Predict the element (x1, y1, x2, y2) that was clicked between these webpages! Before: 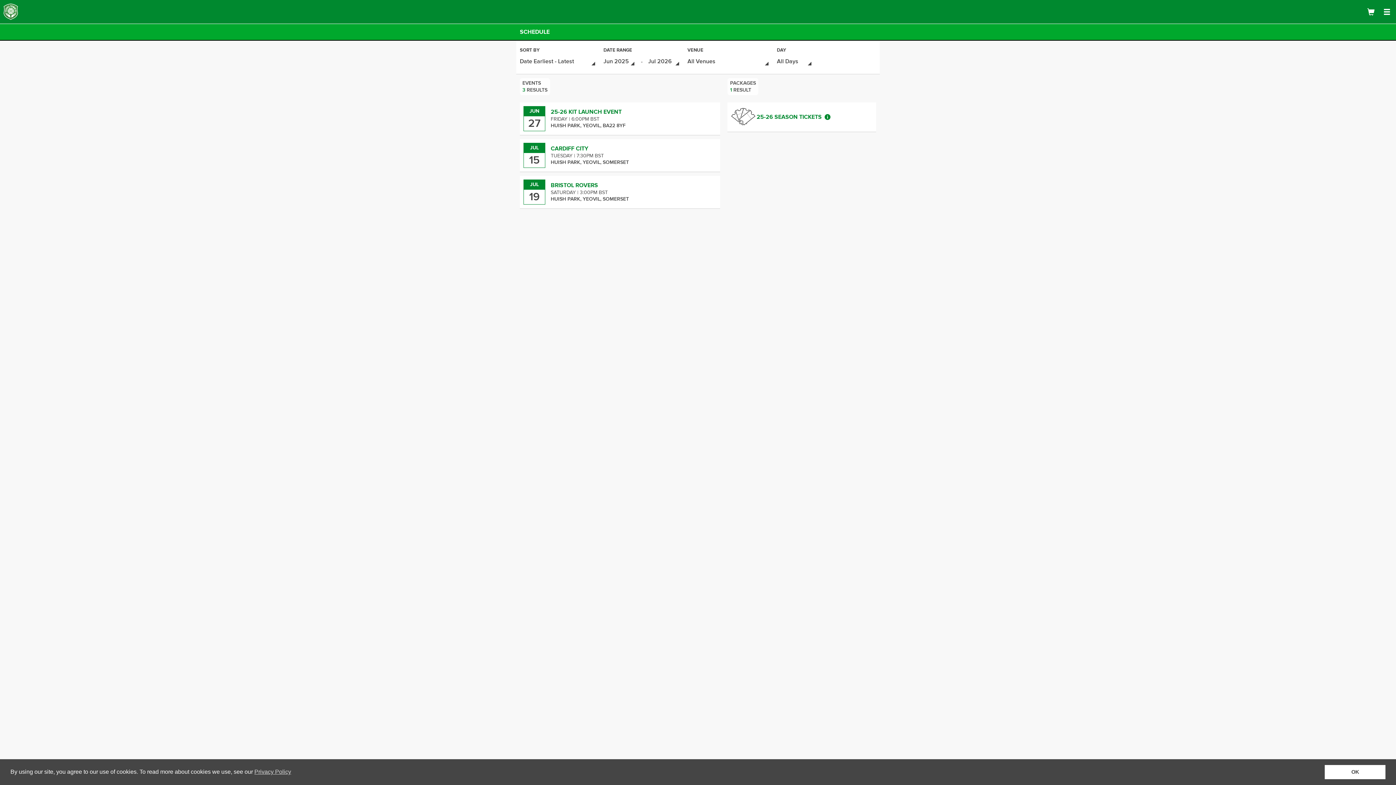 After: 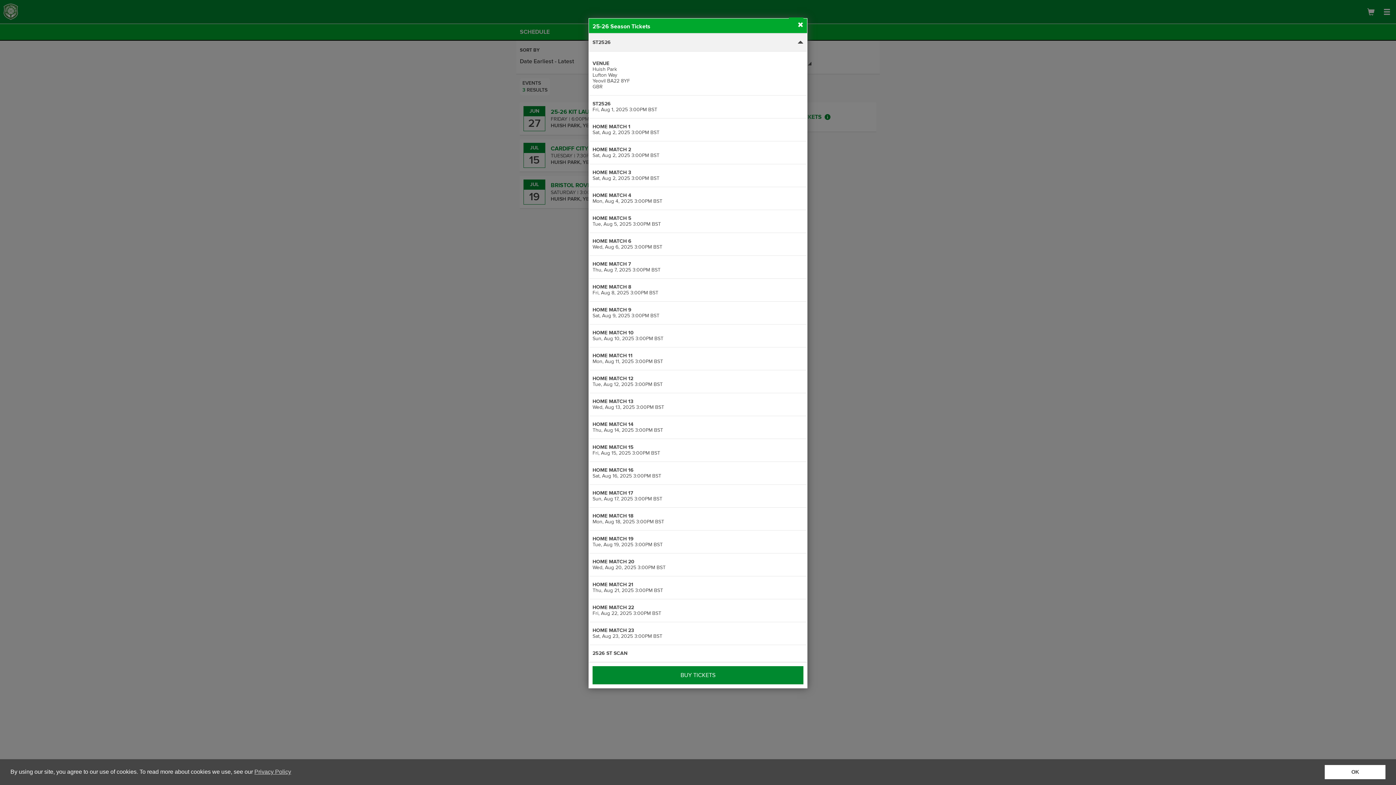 Action: label: More about 25-26 Season Tickets bbox: (824, 114, 830, 119)